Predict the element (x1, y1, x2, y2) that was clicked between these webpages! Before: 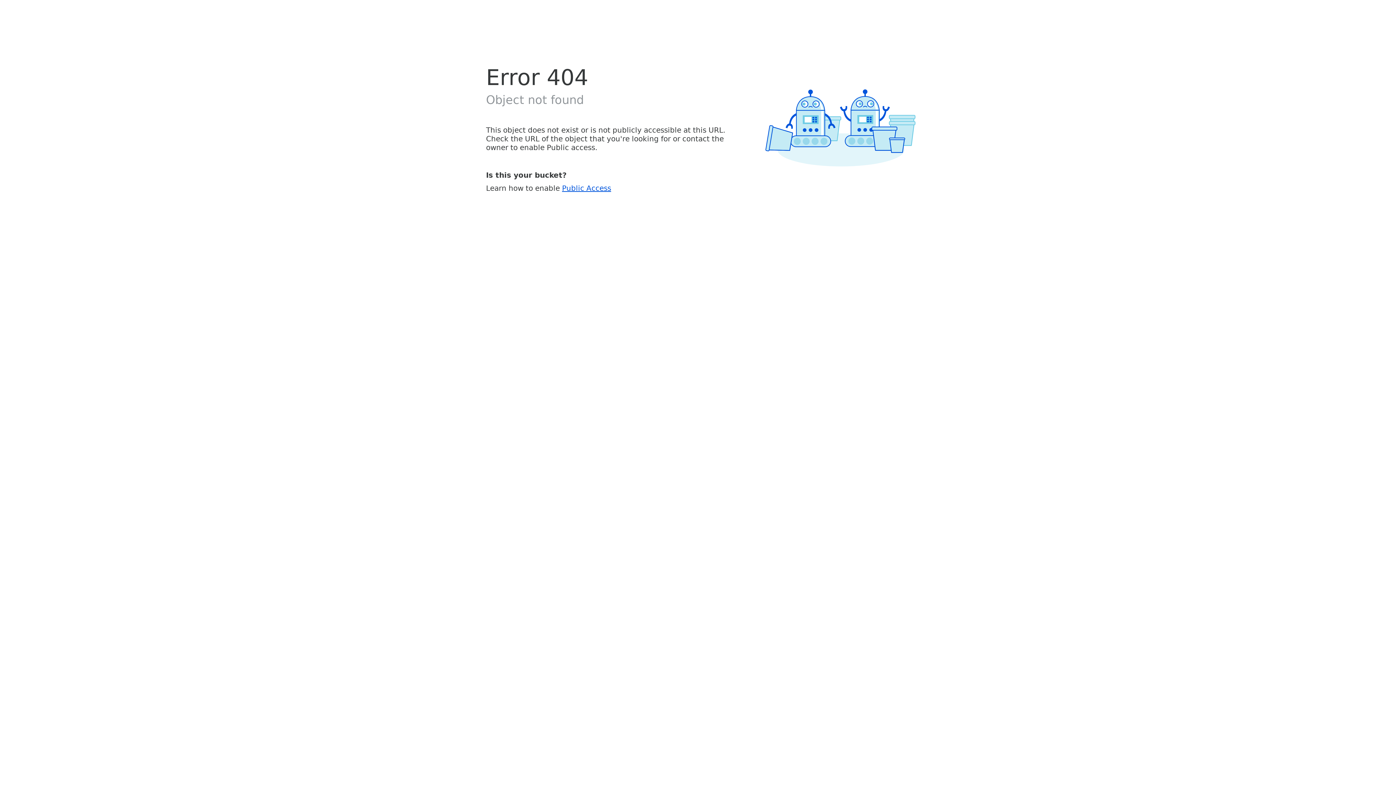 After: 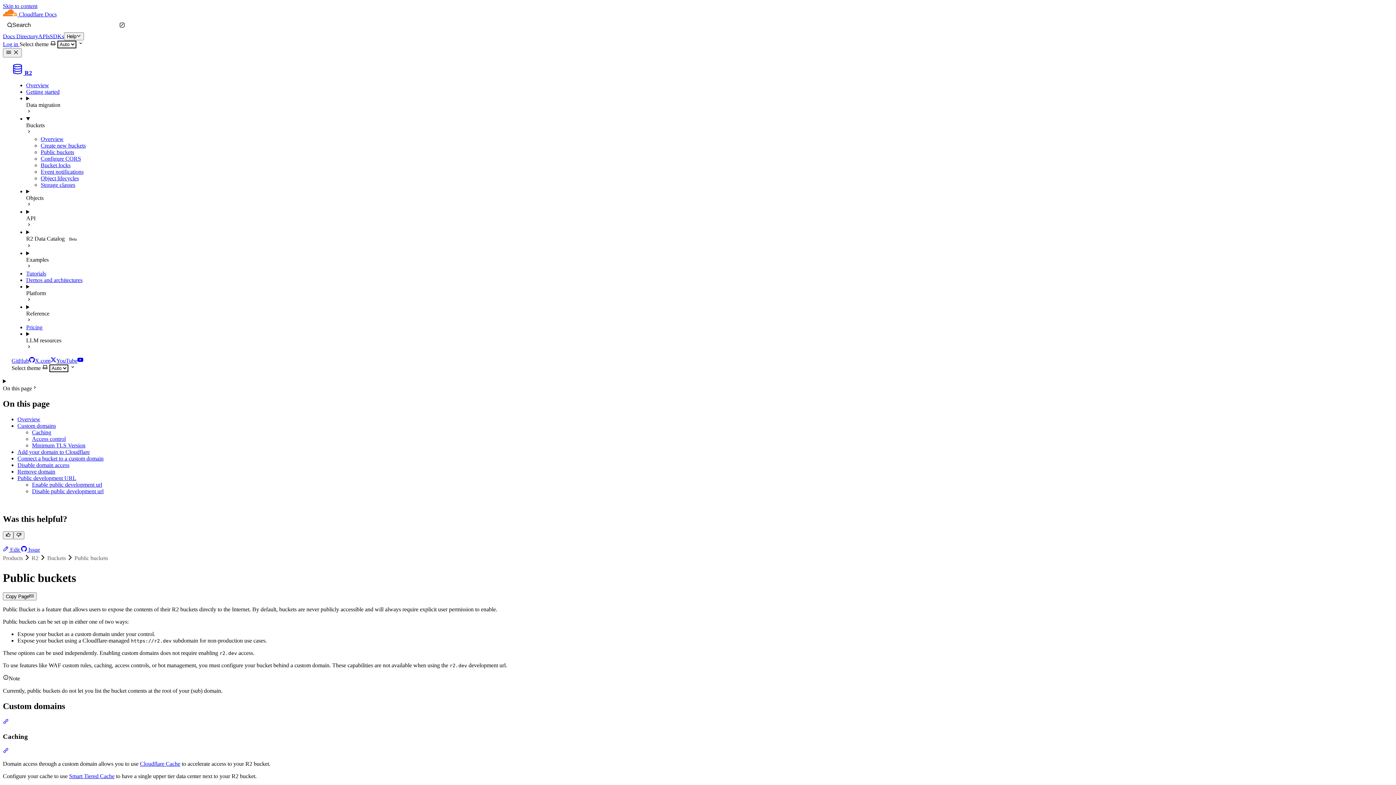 Action: label: Public Access bbox: (562, 183, 611, 192)